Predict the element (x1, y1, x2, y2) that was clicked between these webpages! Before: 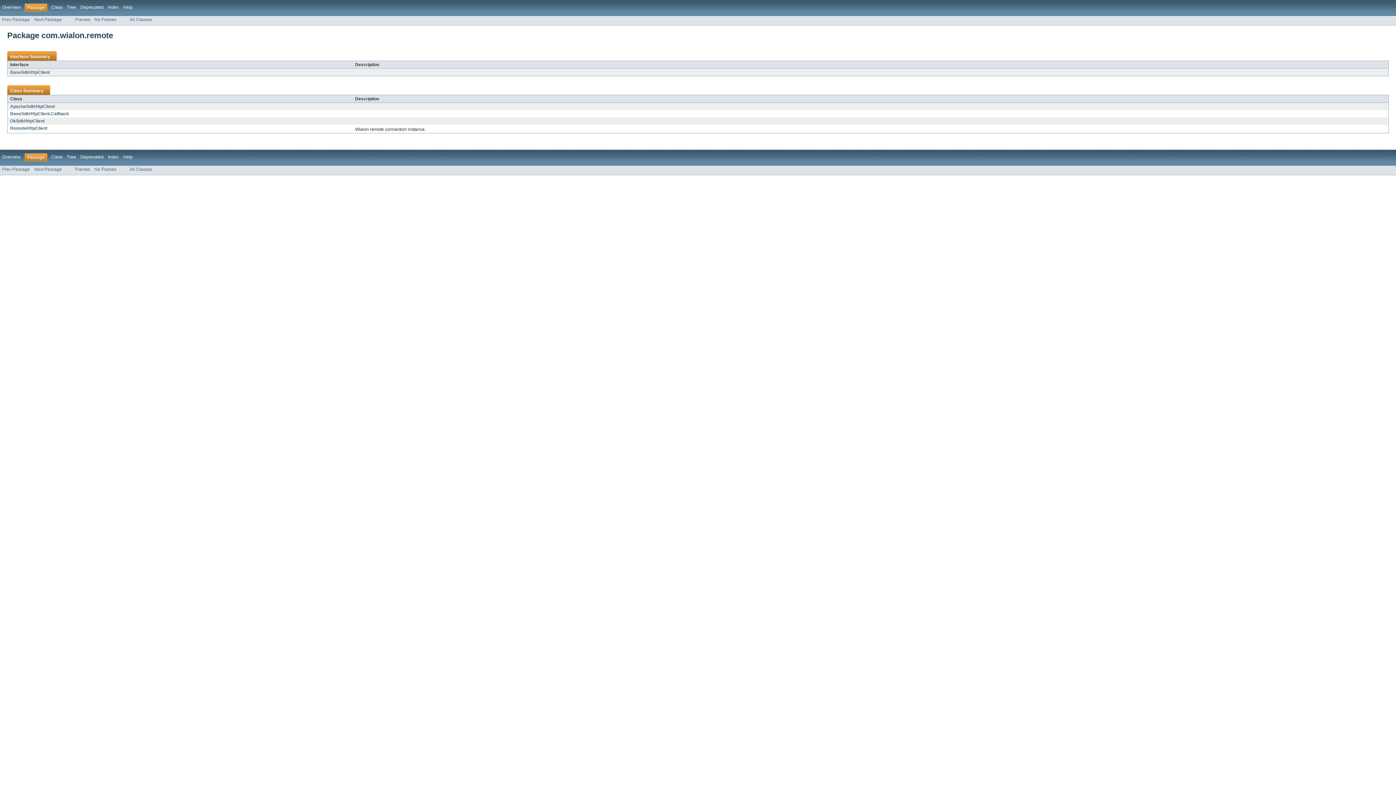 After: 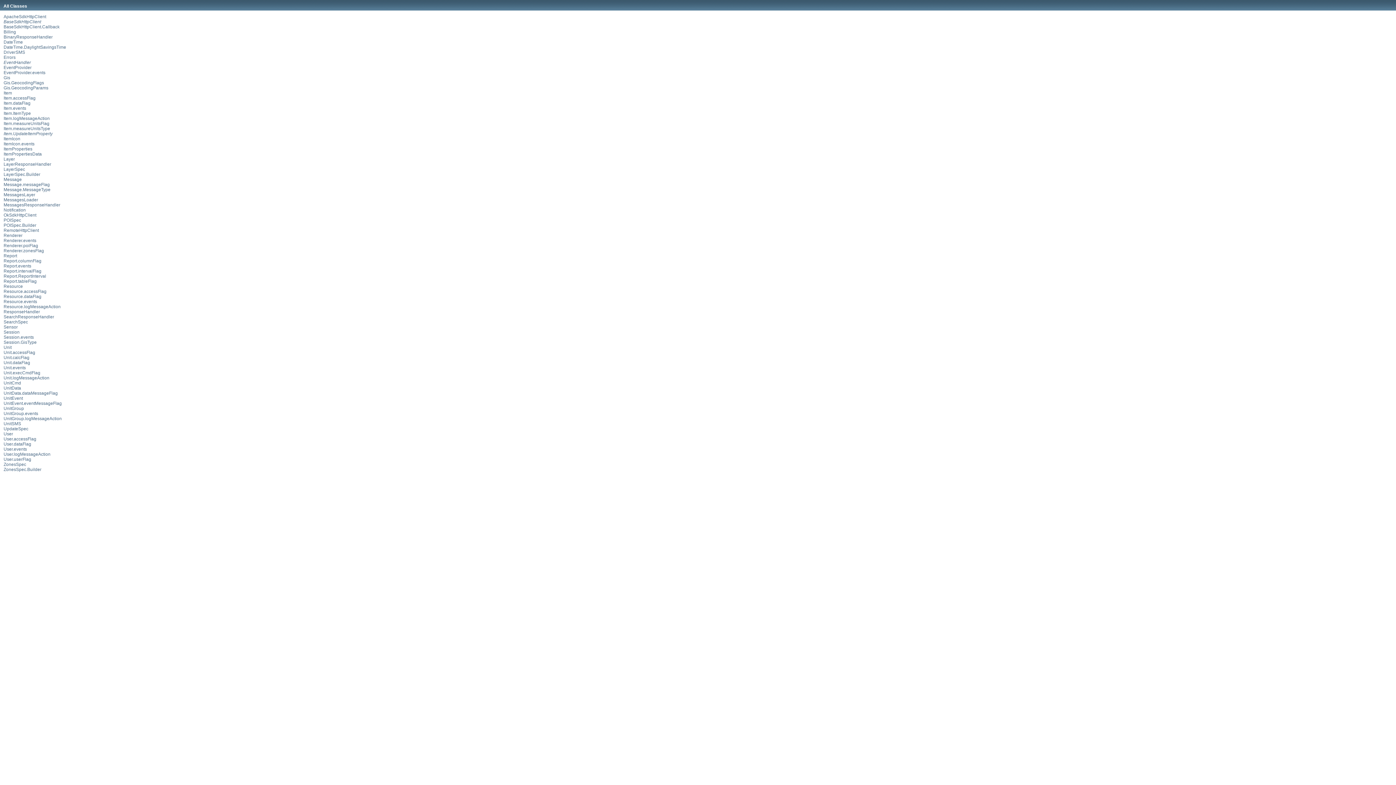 Action: label: All Classes bbox: (129, 17, 152, 22)